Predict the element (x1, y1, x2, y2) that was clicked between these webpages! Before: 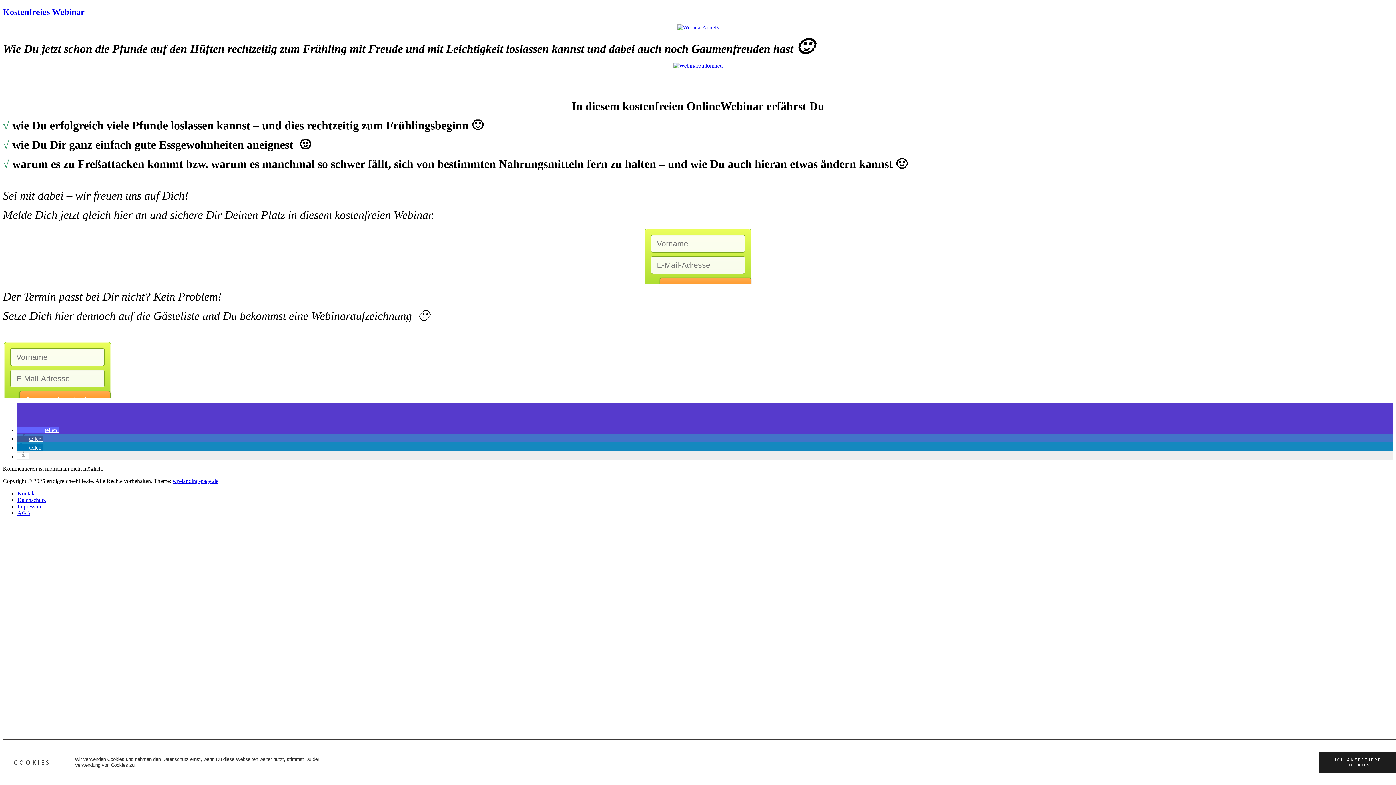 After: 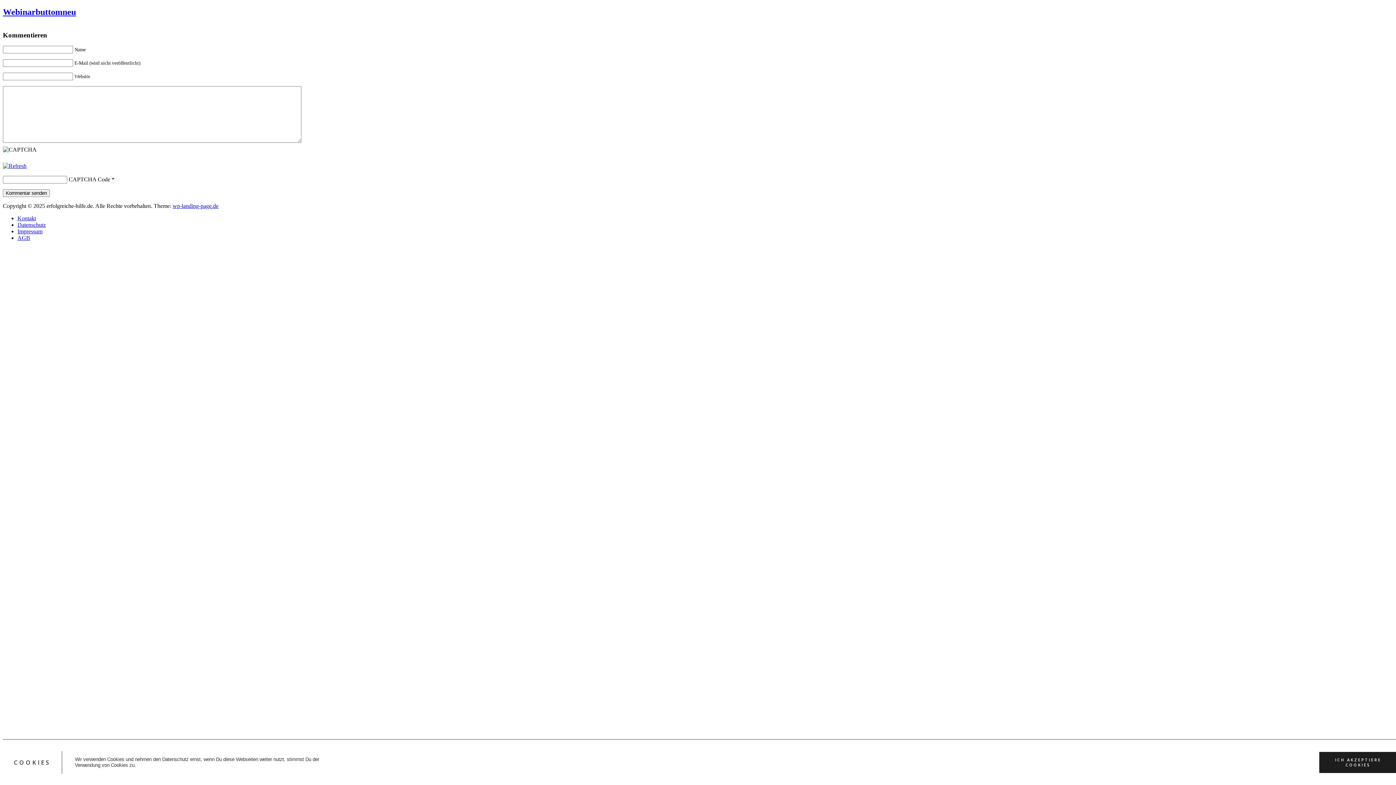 Action: bbox: (673, 62, 722, 68)